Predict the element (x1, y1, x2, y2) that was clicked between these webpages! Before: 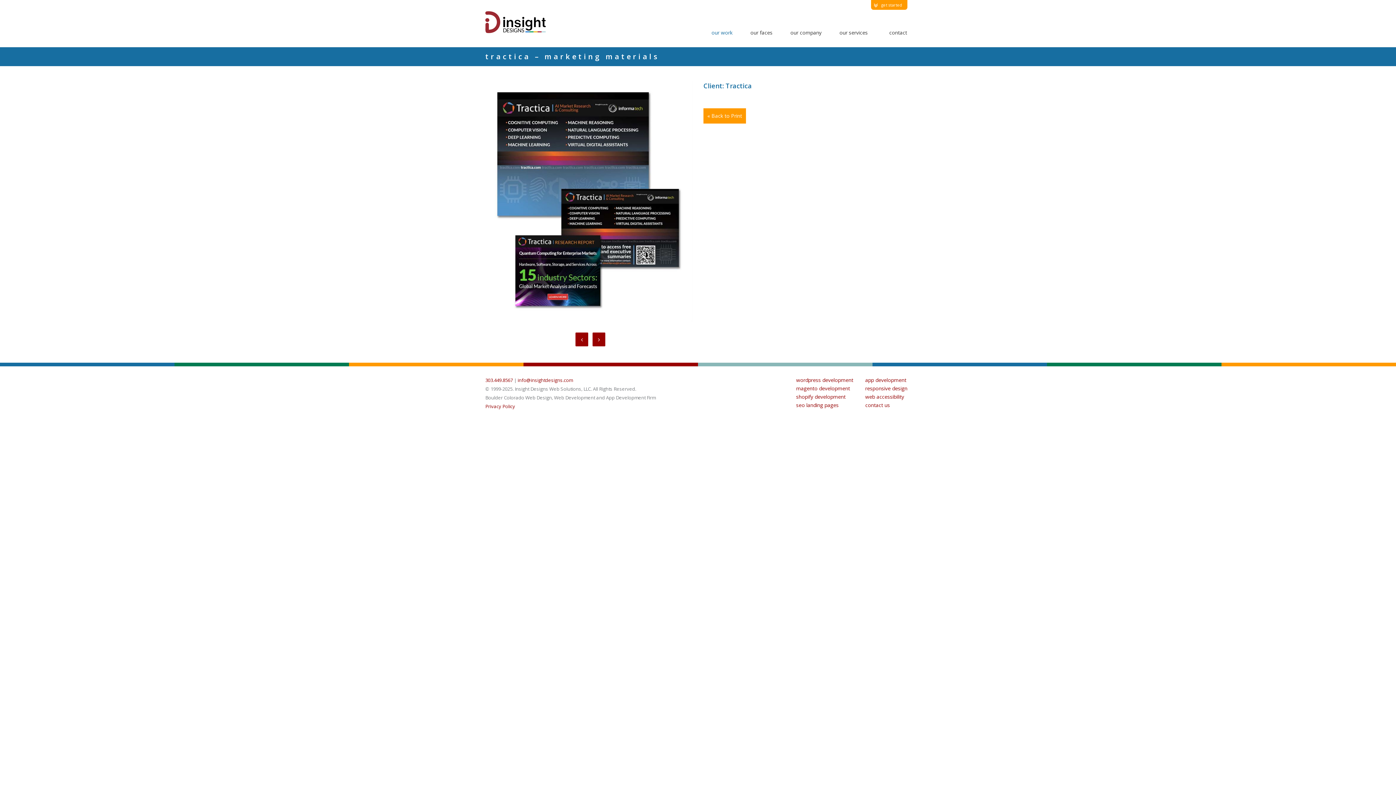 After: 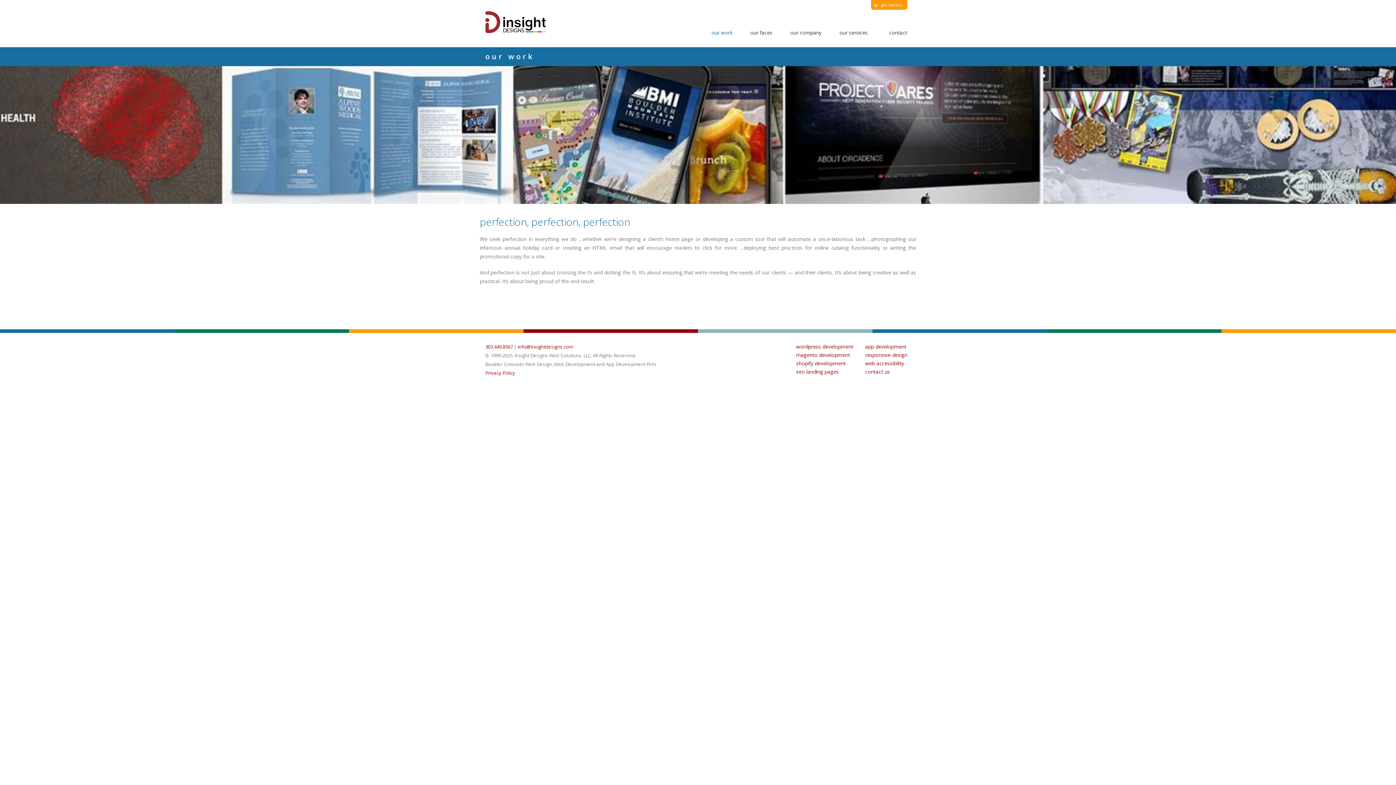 Action: bbox: (708, 7, 736, 46) label: our work